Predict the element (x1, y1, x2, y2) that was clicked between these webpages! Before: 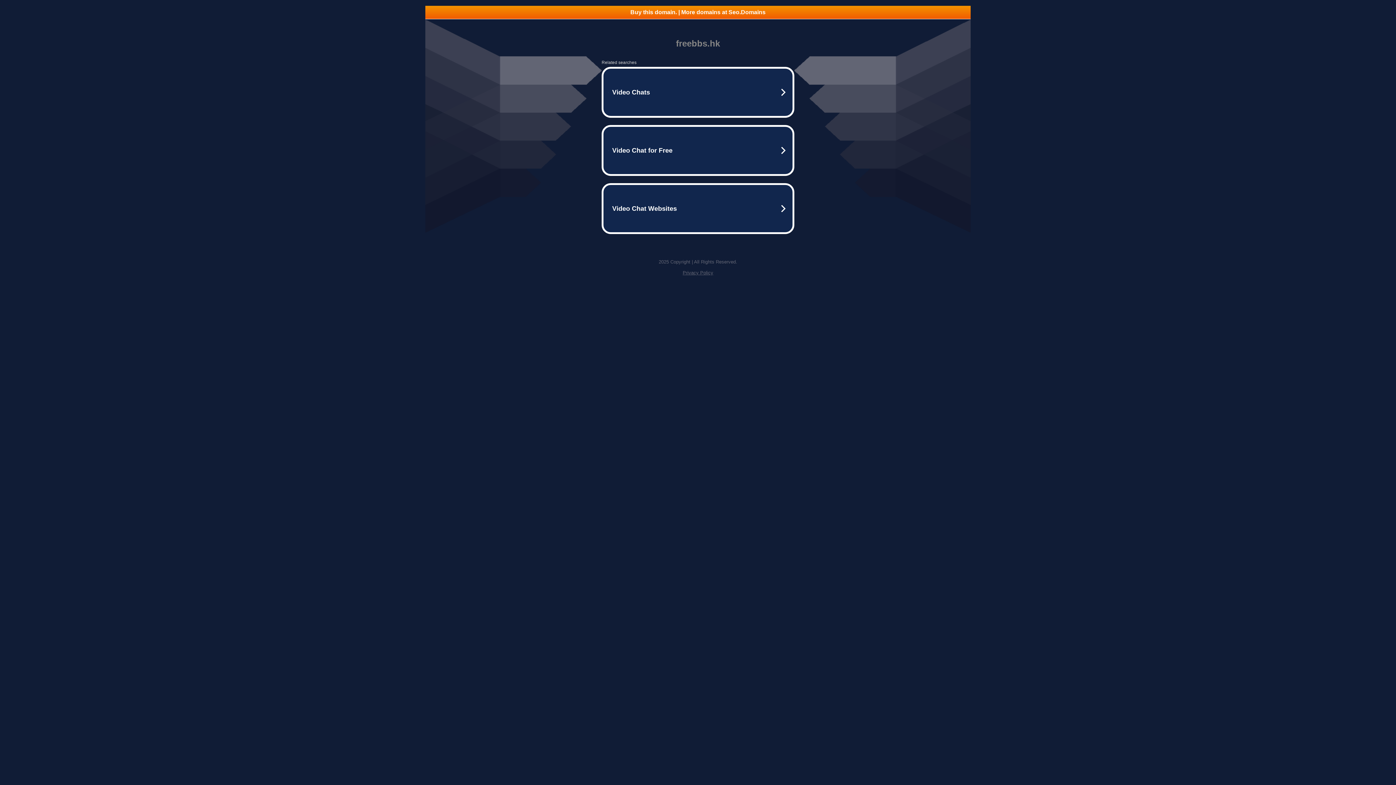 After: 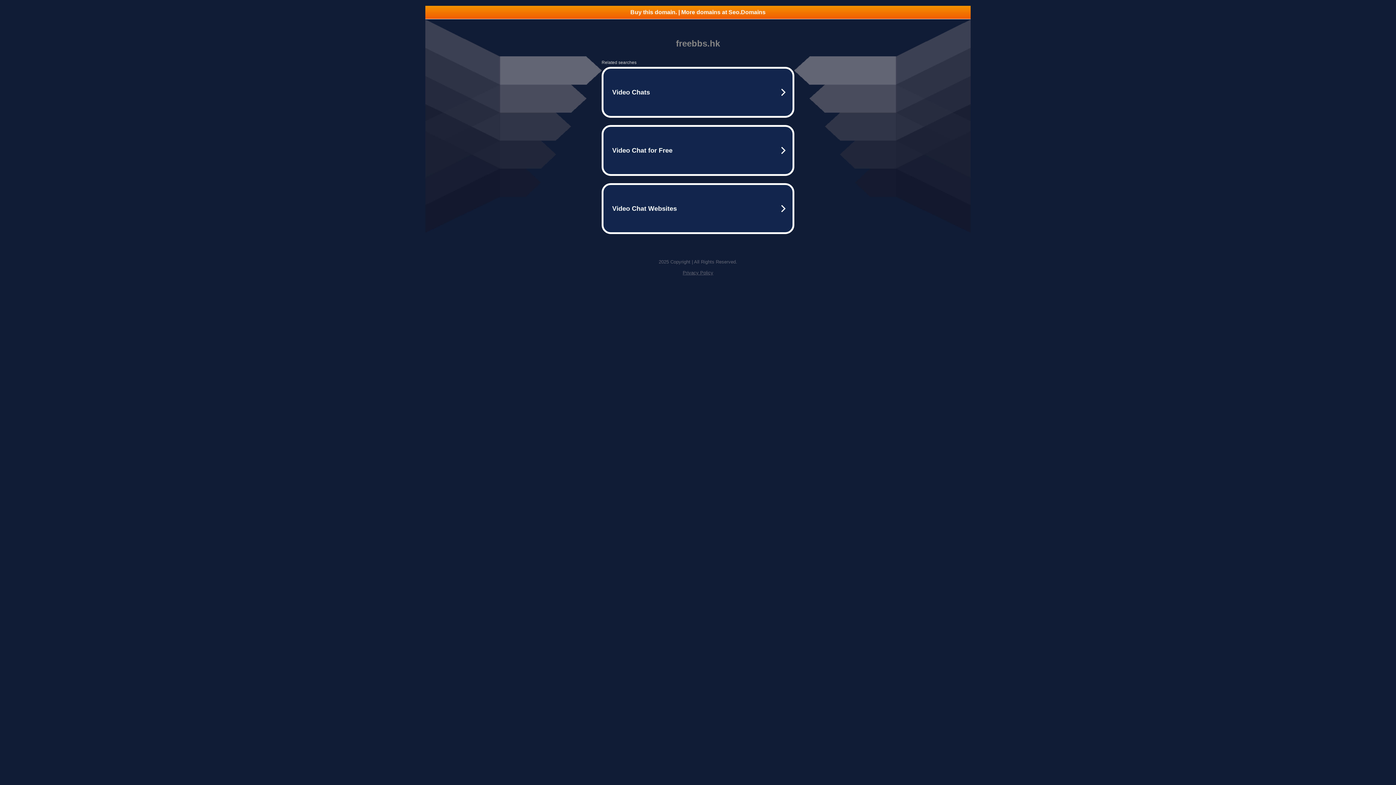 Action: label: Buy this domain. | More domains at Seo.Domains bbox: (425, 5, 970, 18)